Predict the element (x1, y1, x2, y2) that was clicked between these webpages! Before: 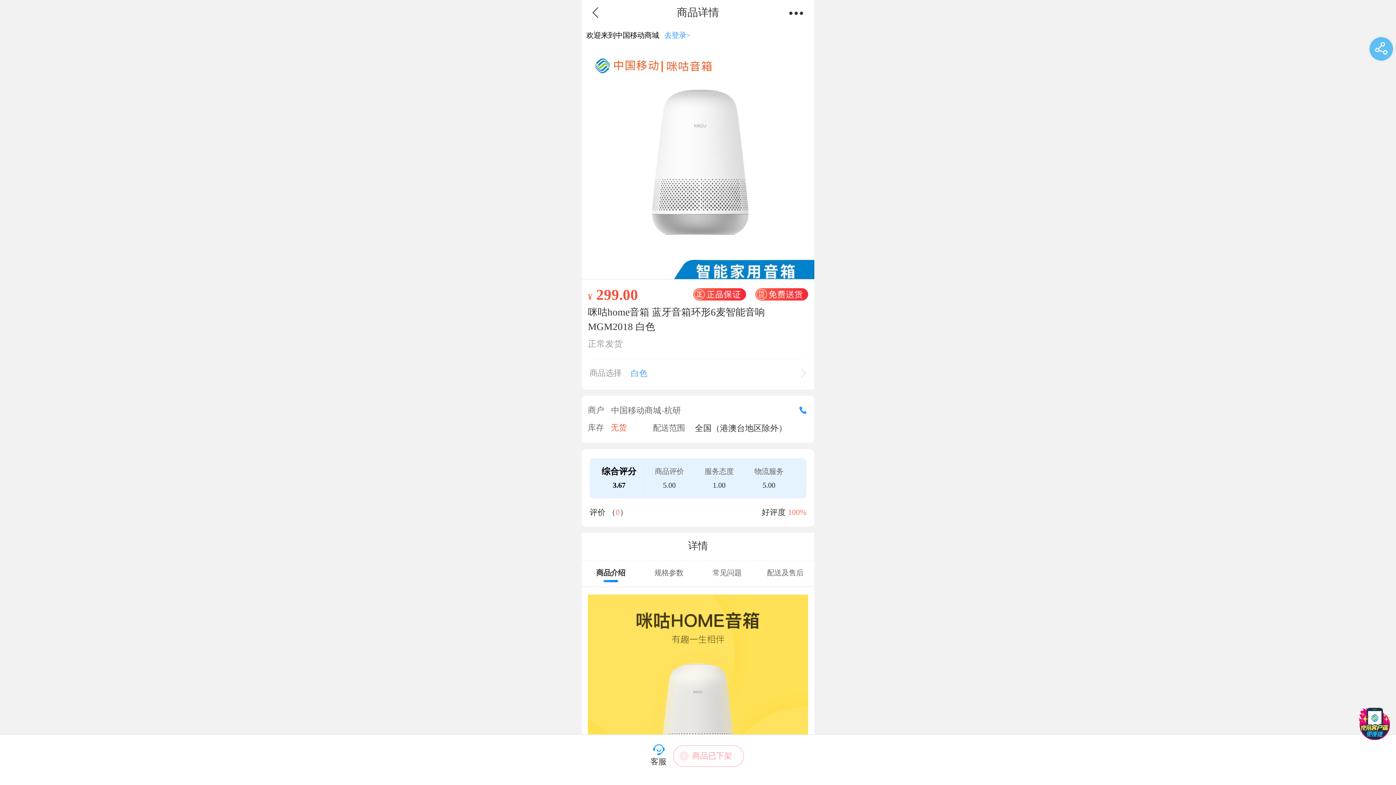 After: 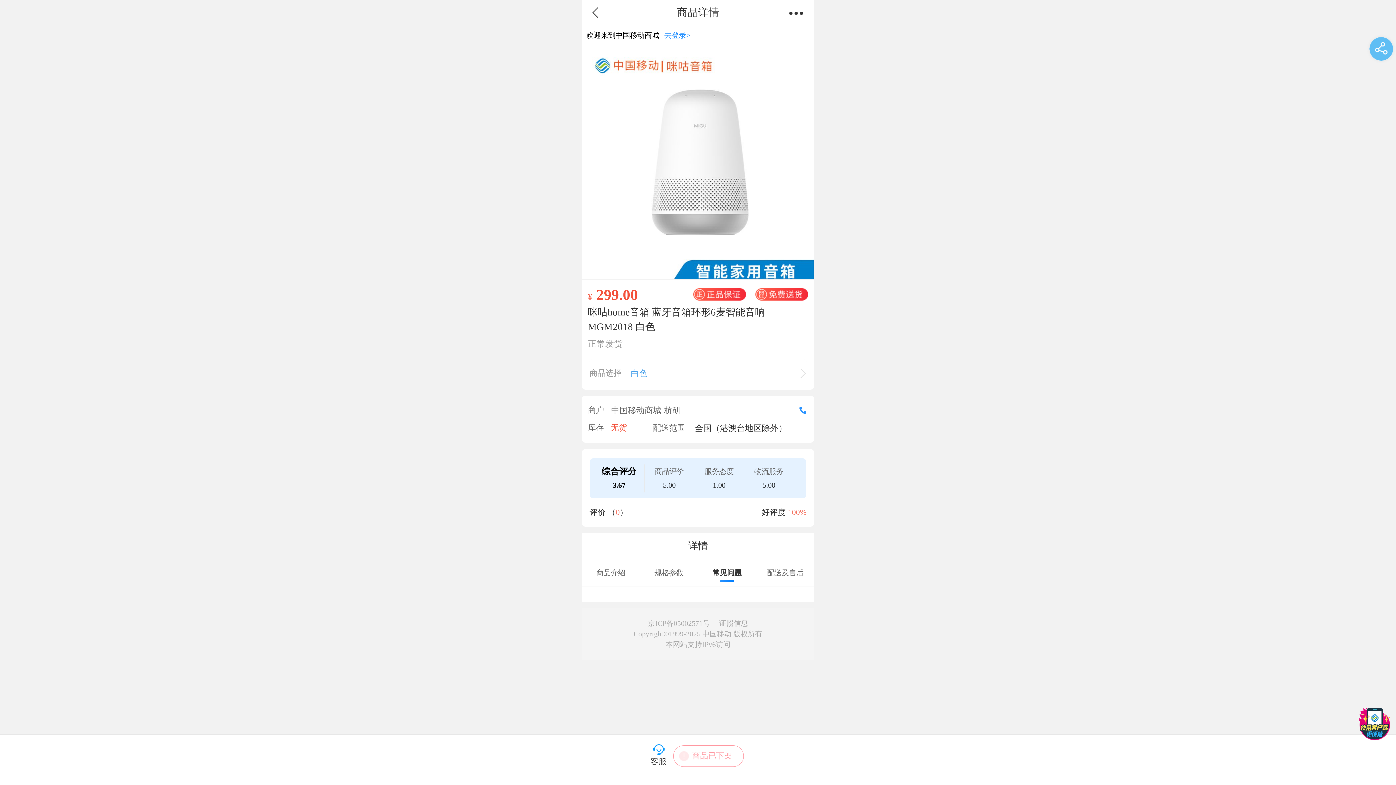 Action: label: 常见问题 bbox: (712, 561, 741, 586)